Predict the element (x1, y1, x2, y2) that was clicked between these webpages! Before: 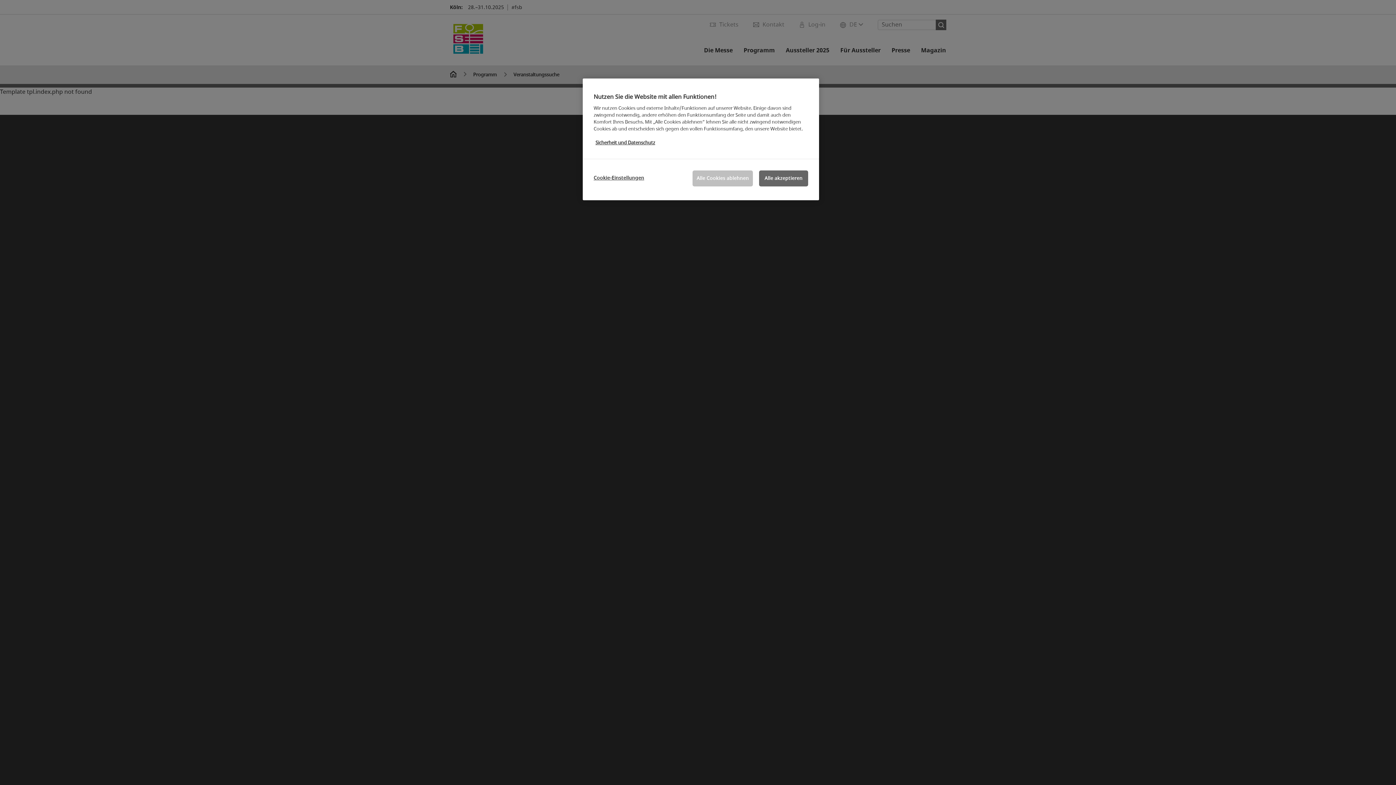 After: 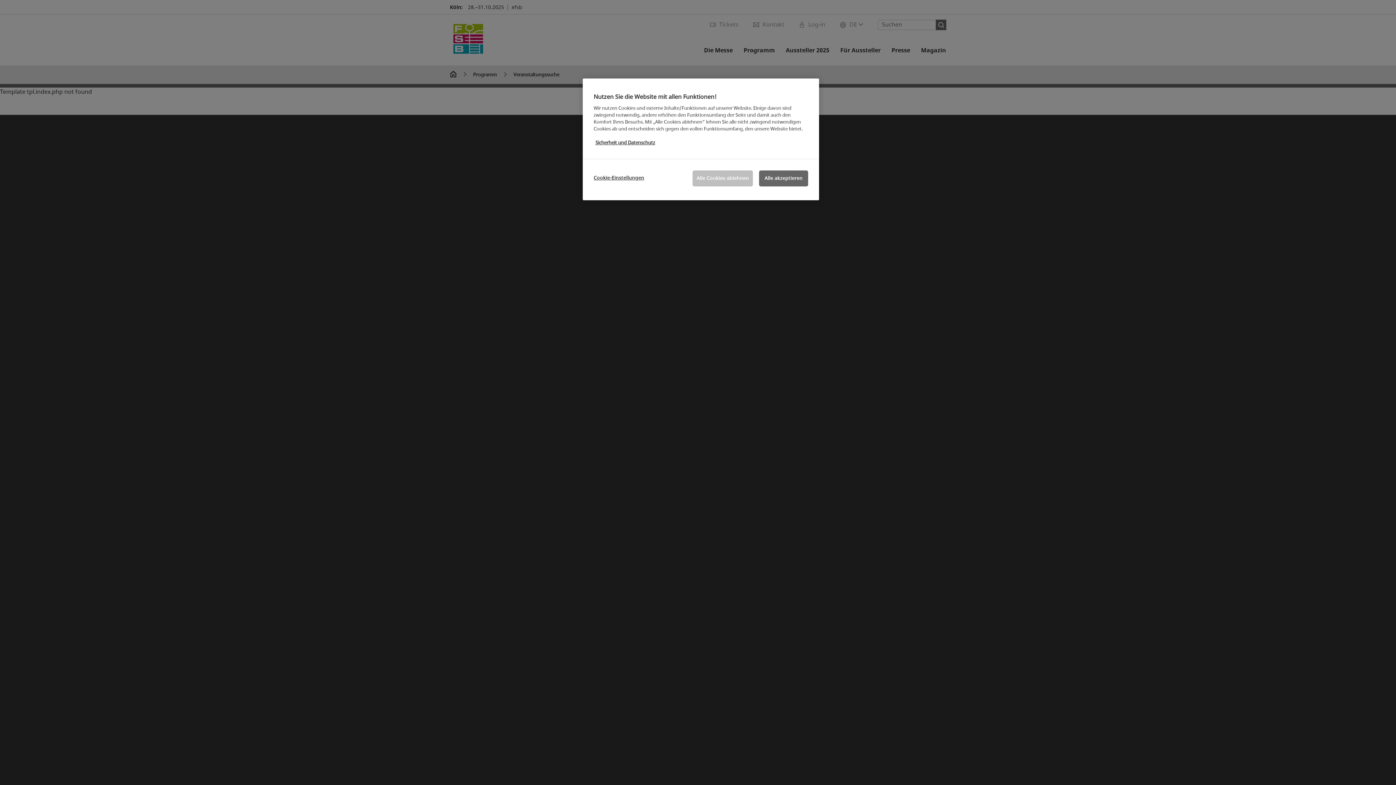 Action: bbox: (595, 139, 655, 146) label: Weitere Informationen zum Datenschutz, wird in neuer registerkarte geöffnet